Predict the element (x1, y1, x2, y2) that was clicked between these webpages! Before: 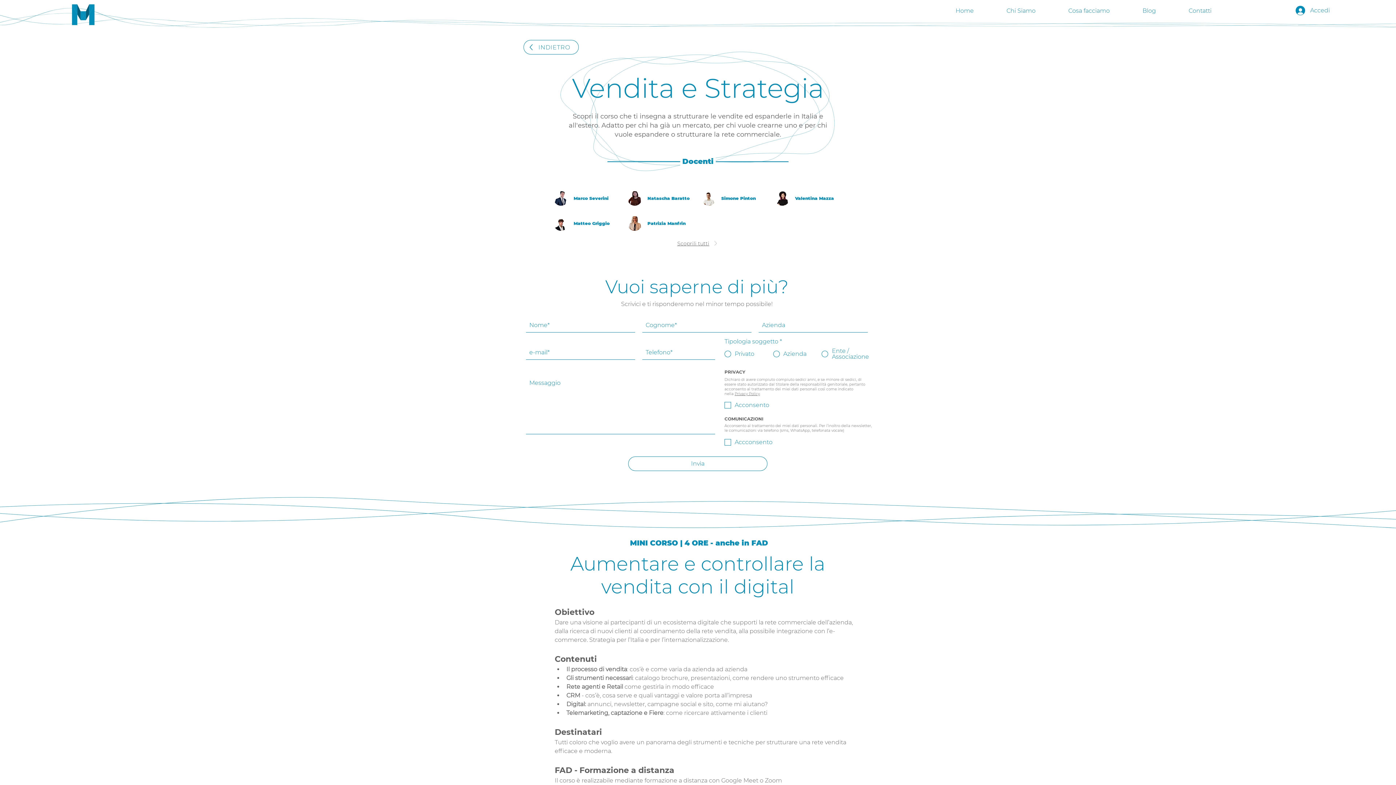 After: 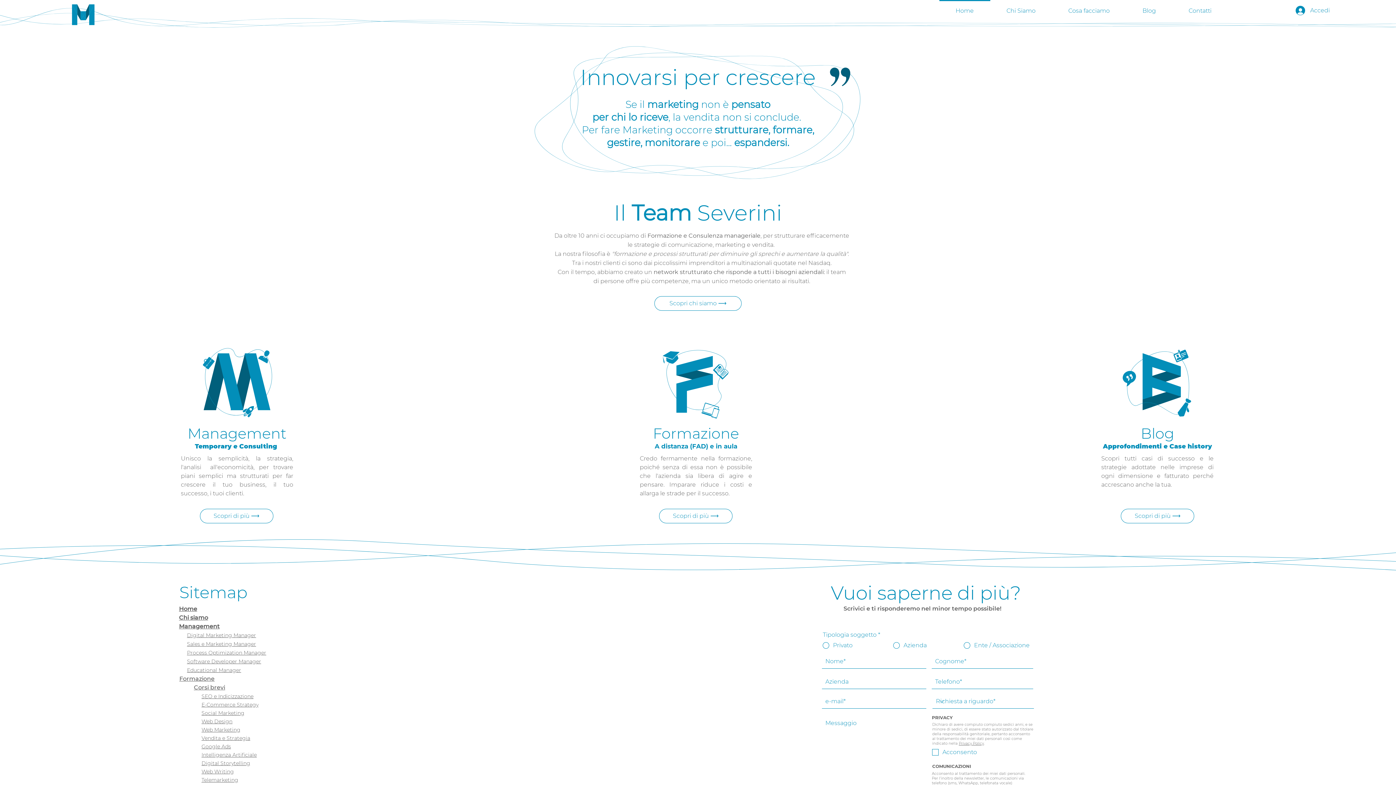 Action: label: Home bbox: (939, 0, 990, 20)